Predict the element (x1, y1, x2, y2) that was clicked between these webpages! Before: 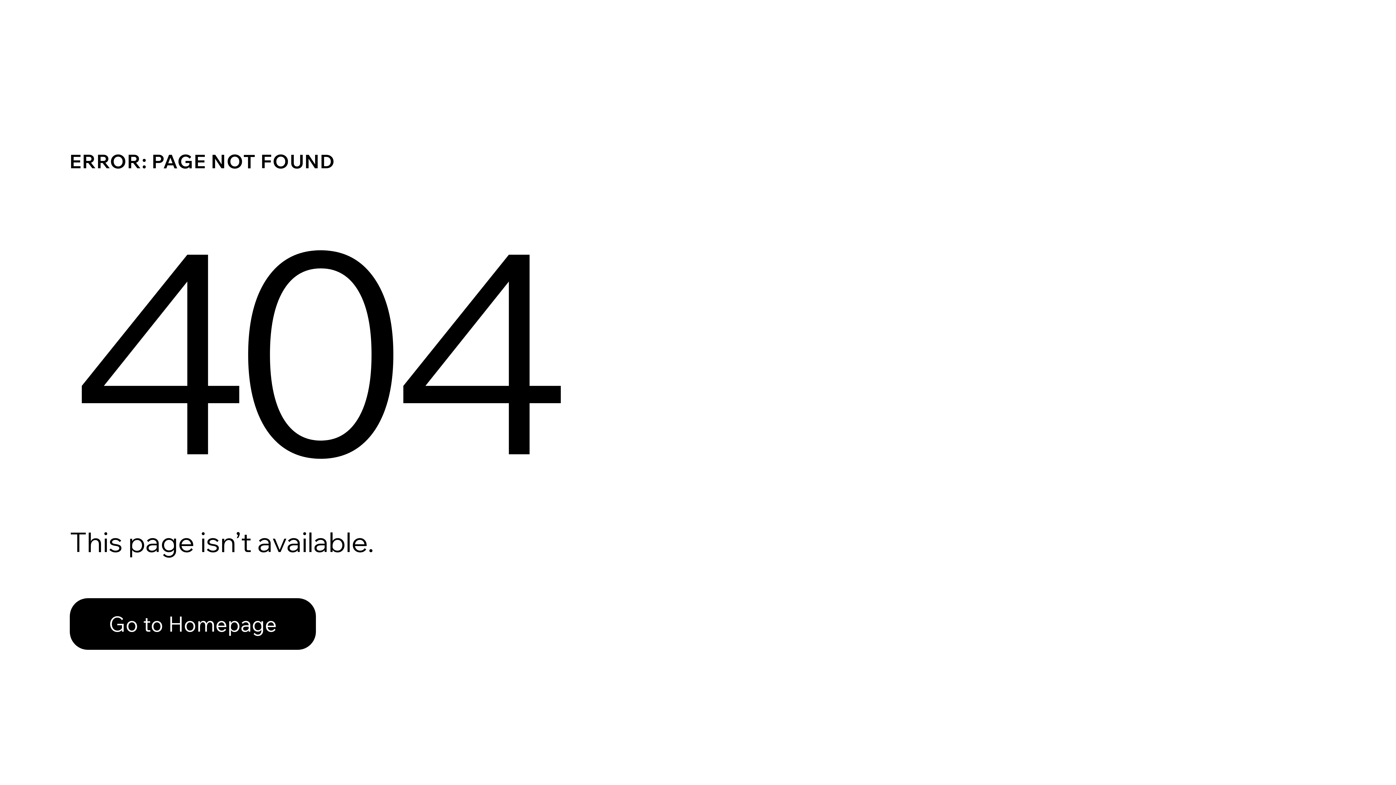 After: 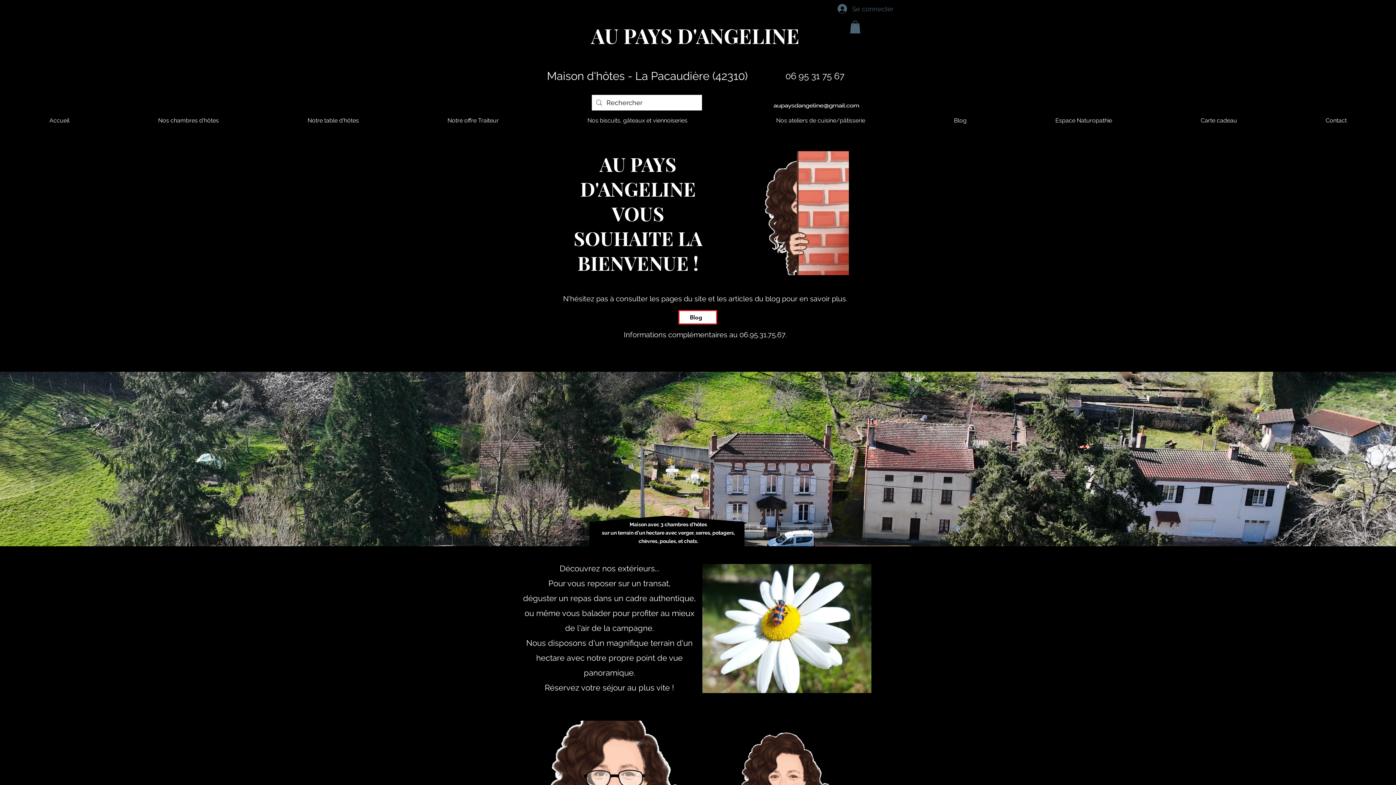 Action: label: Go to Homepage bbox: (69, 598, 316, 650)